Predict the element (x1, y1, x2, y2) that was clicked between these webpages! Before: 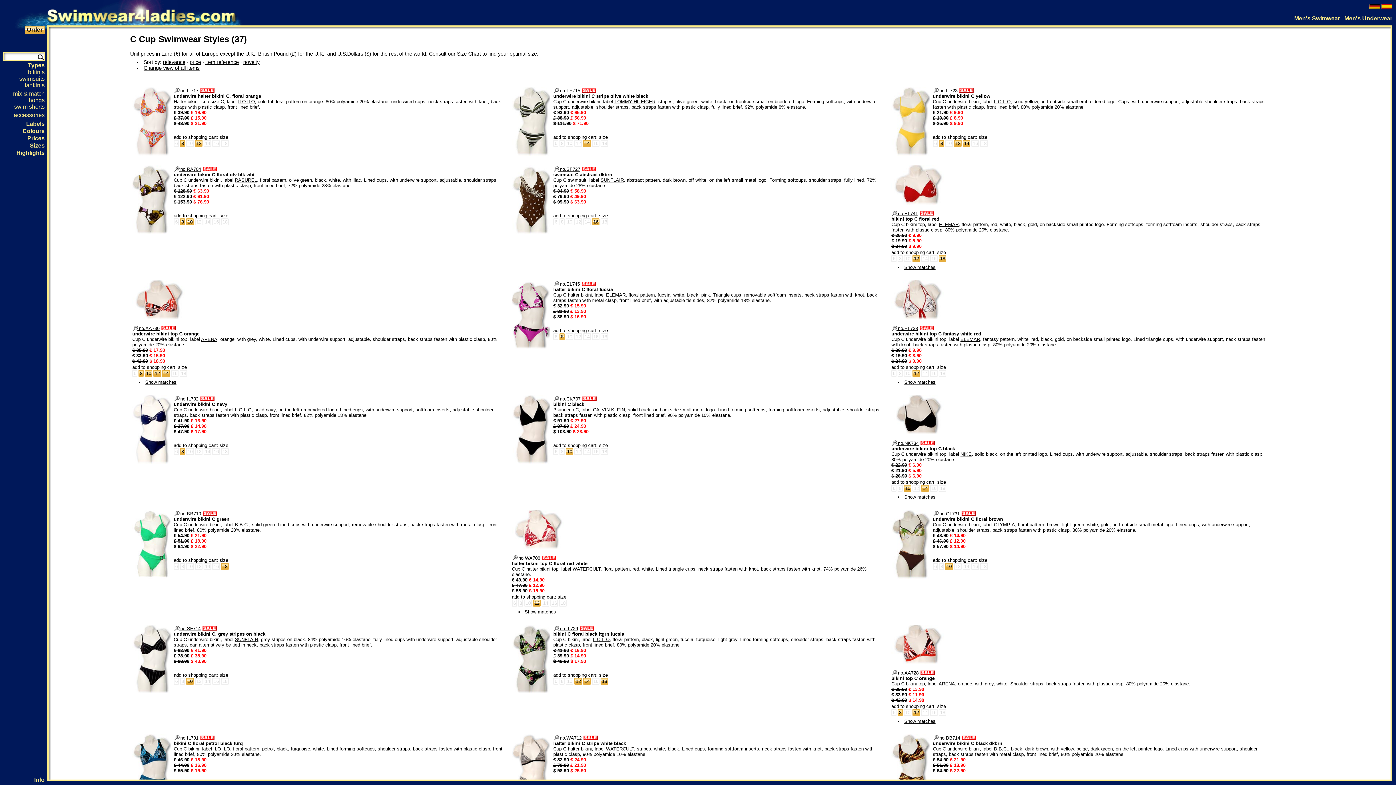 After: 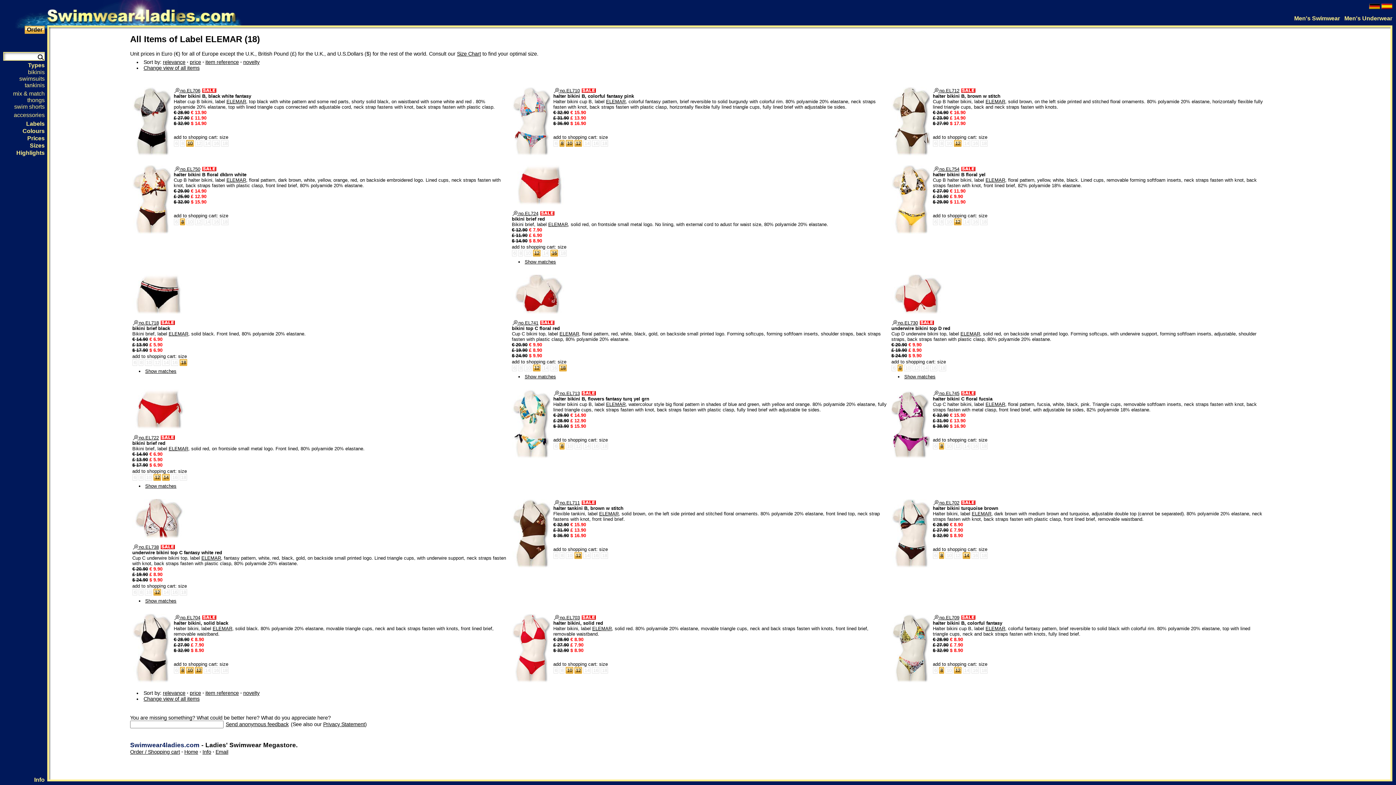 Action: bbox: (939, 221, 958, 227) label: ELEMAR